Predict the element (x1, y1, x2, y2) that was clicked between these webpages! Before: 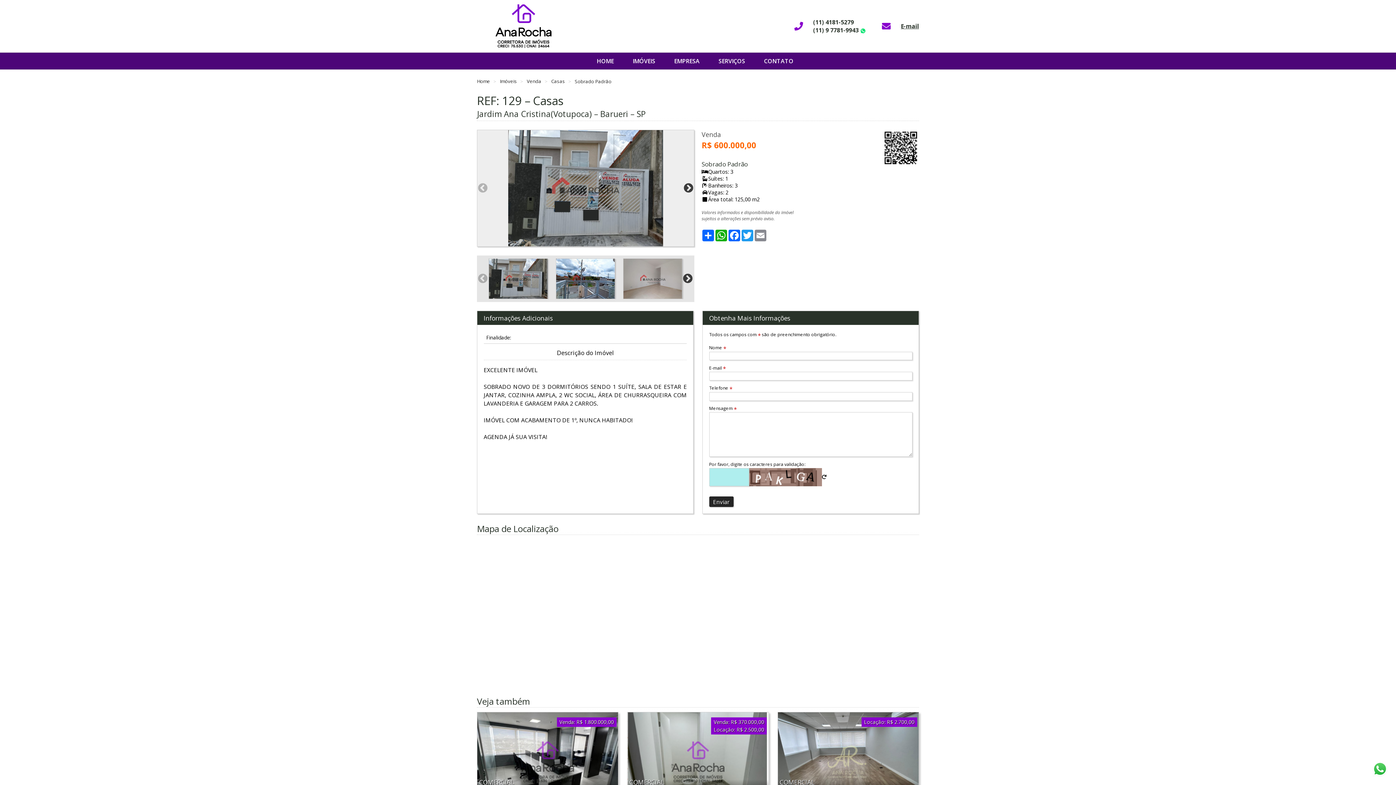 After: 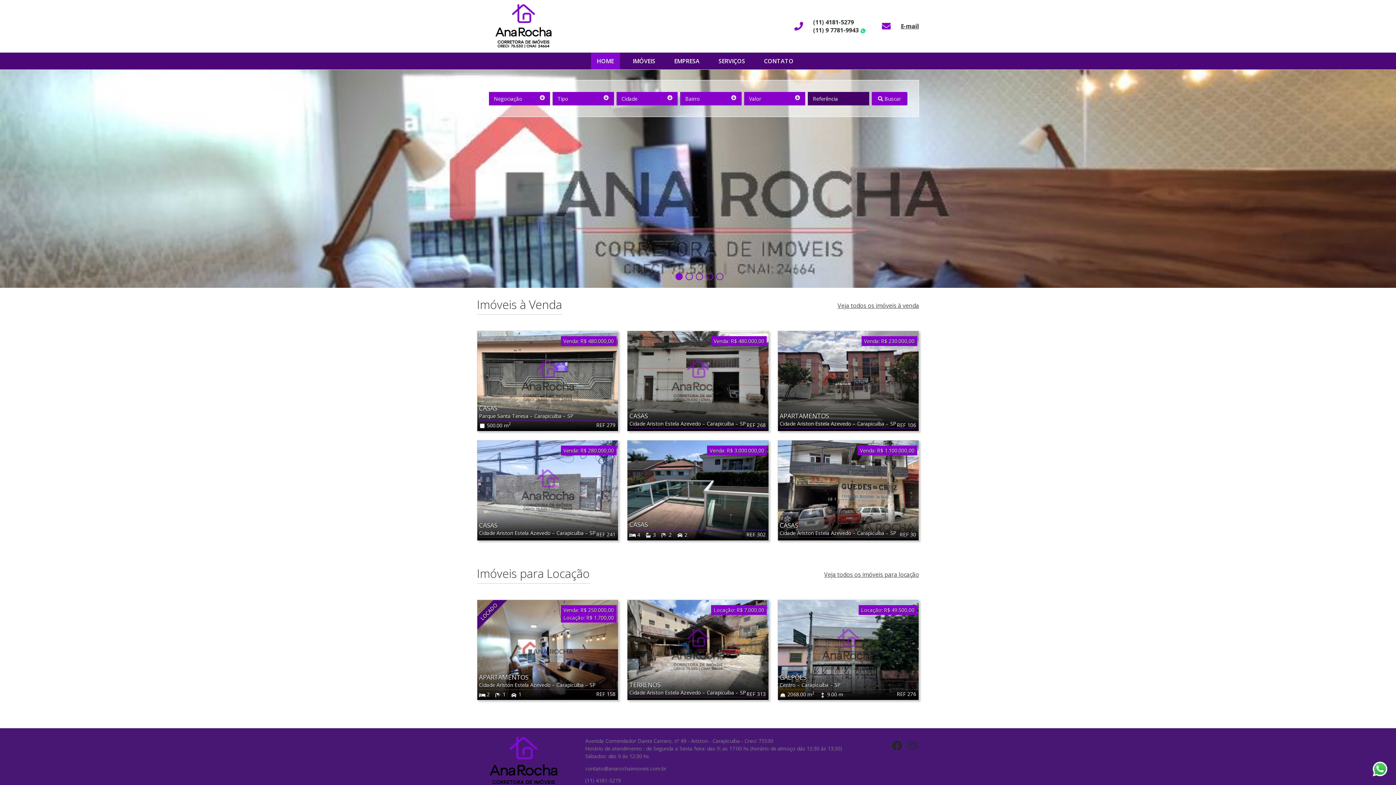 Action: bbox: (591, 52, 619, 69) label: HOME